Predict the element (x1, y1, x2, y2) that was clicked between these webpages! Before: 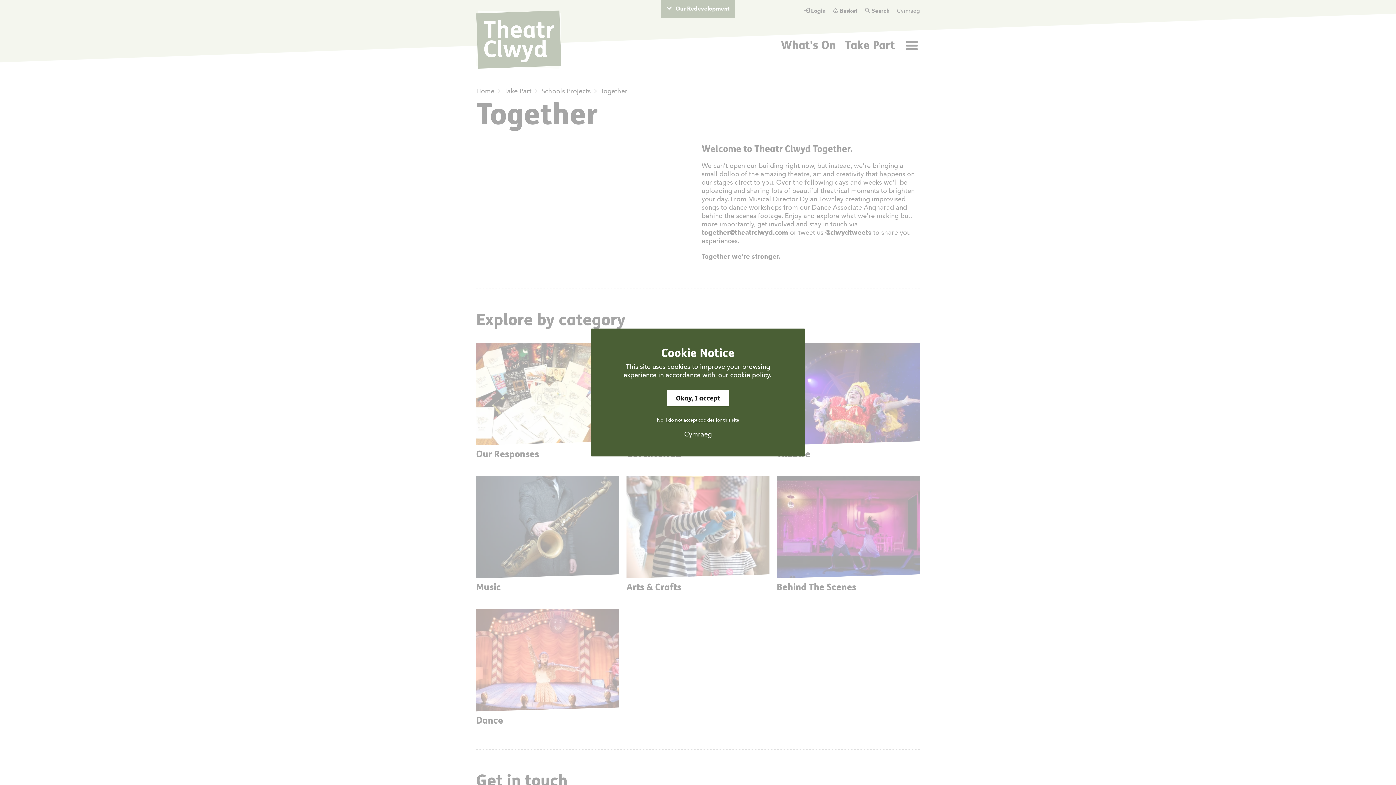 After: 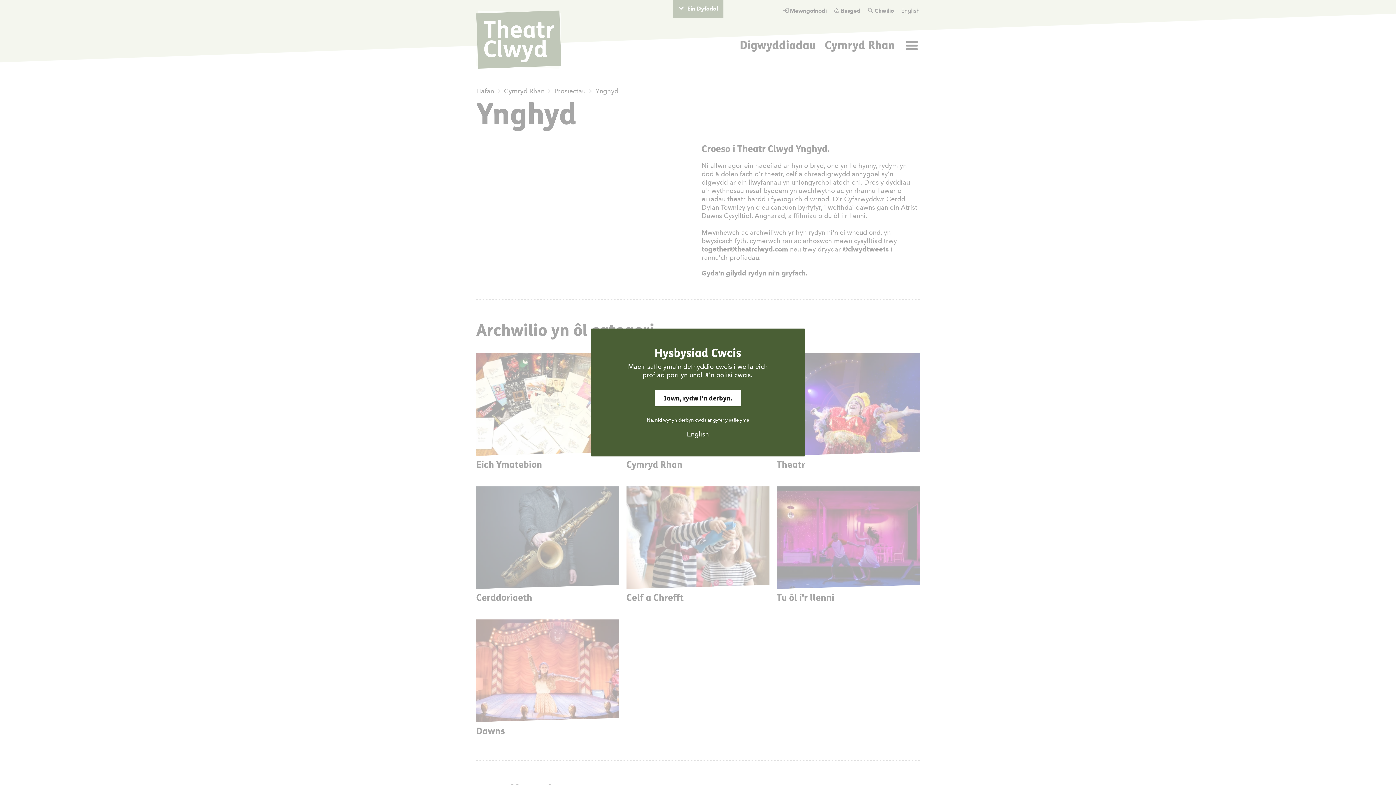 Action: bbox: (612, 430, 783, 438) label: Cymraeg